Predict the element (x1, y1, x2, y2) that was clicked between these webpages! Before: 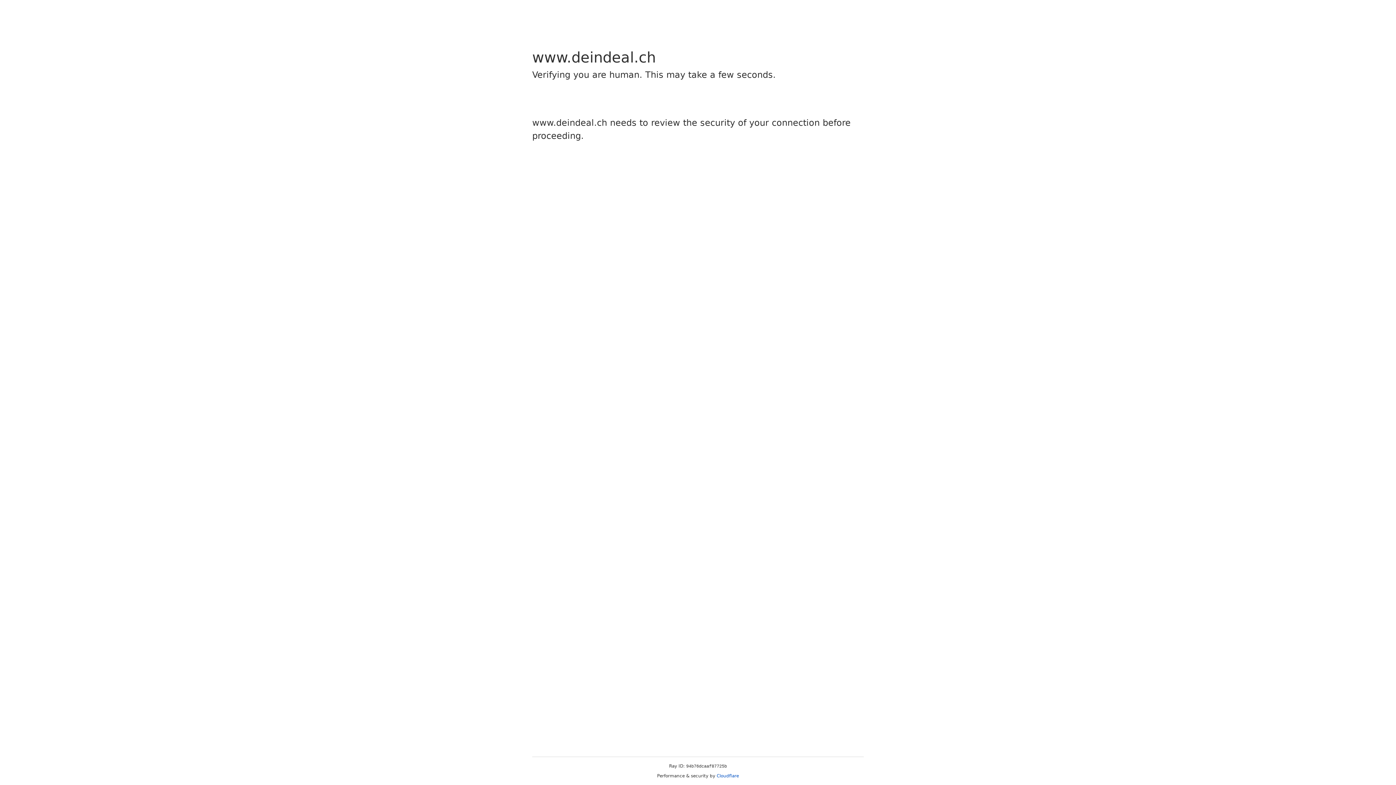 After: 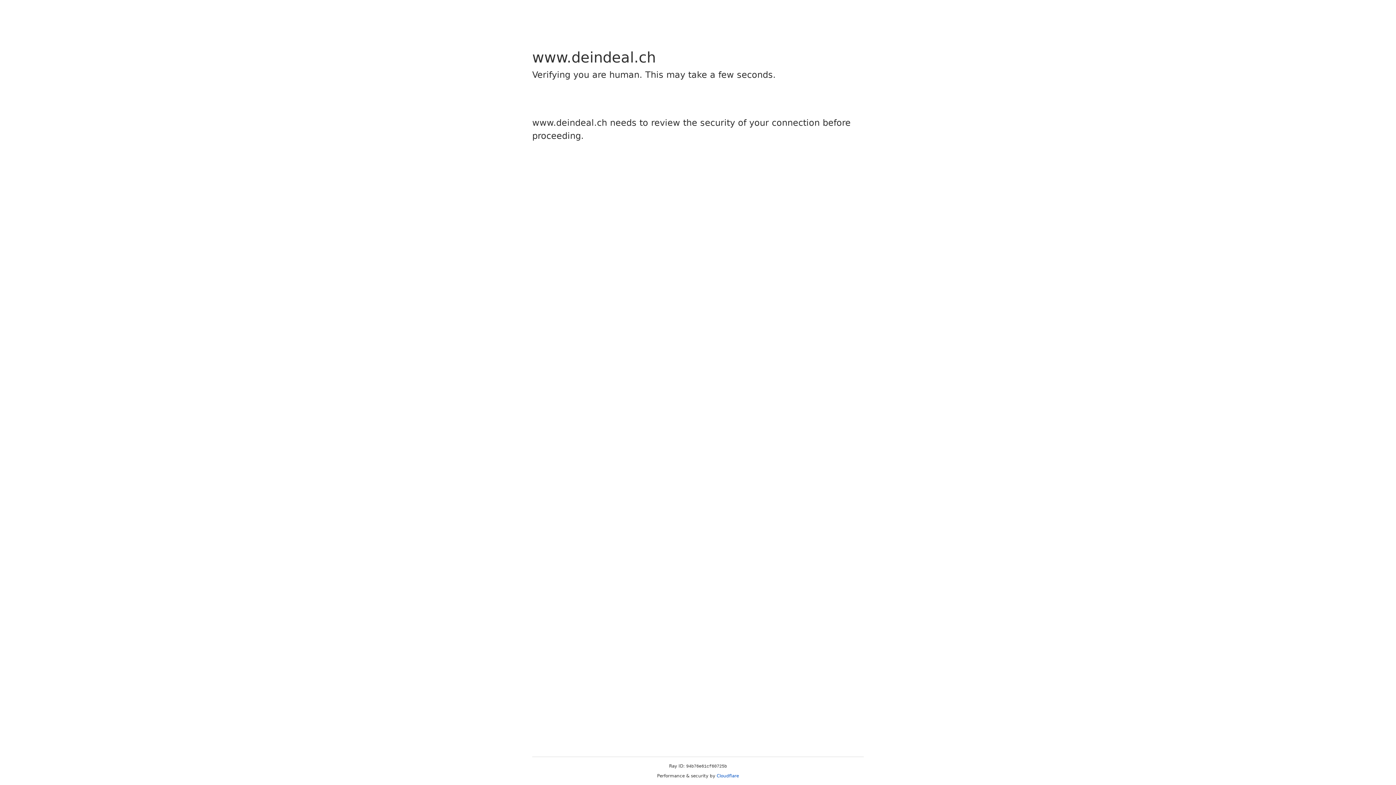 Action: label: Cloudflare bbox: (716, 773, 739, 778)